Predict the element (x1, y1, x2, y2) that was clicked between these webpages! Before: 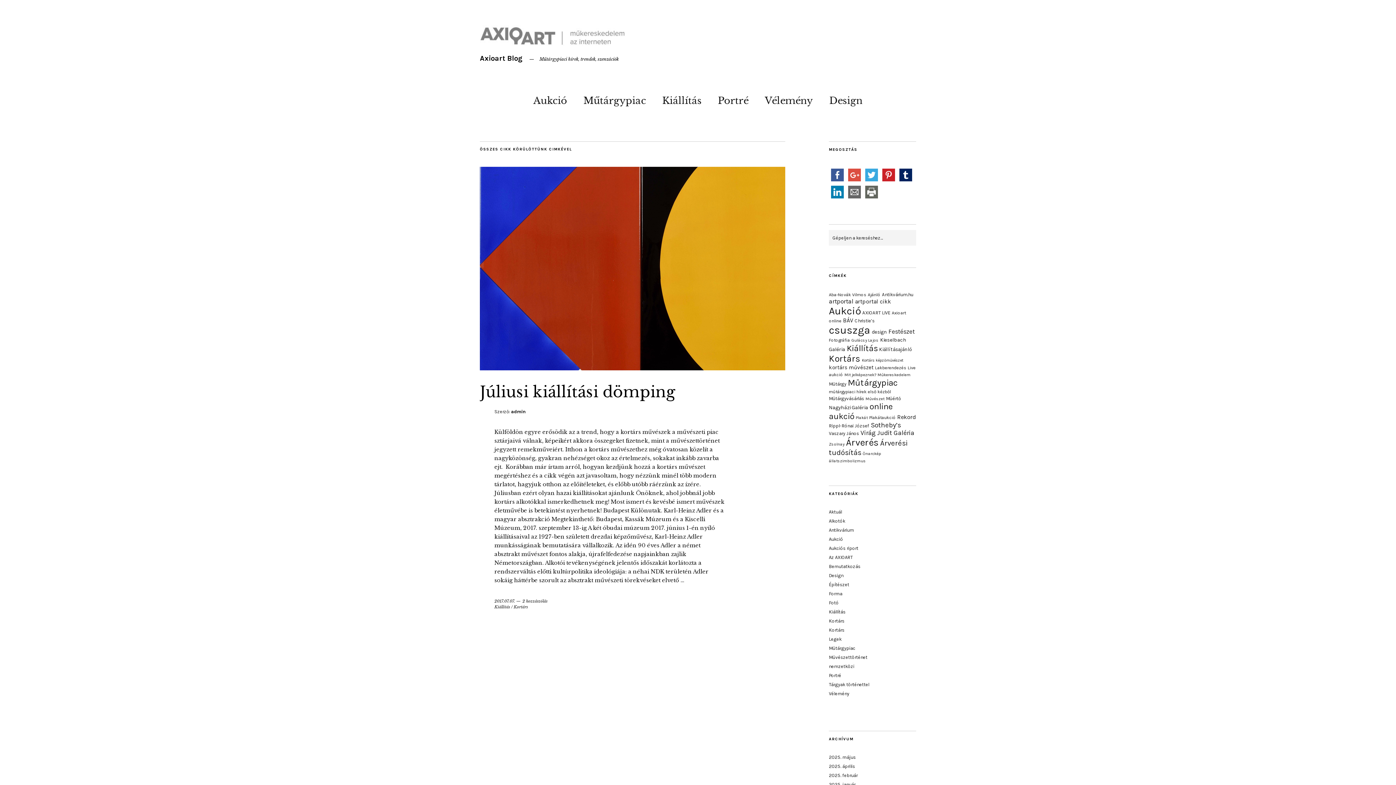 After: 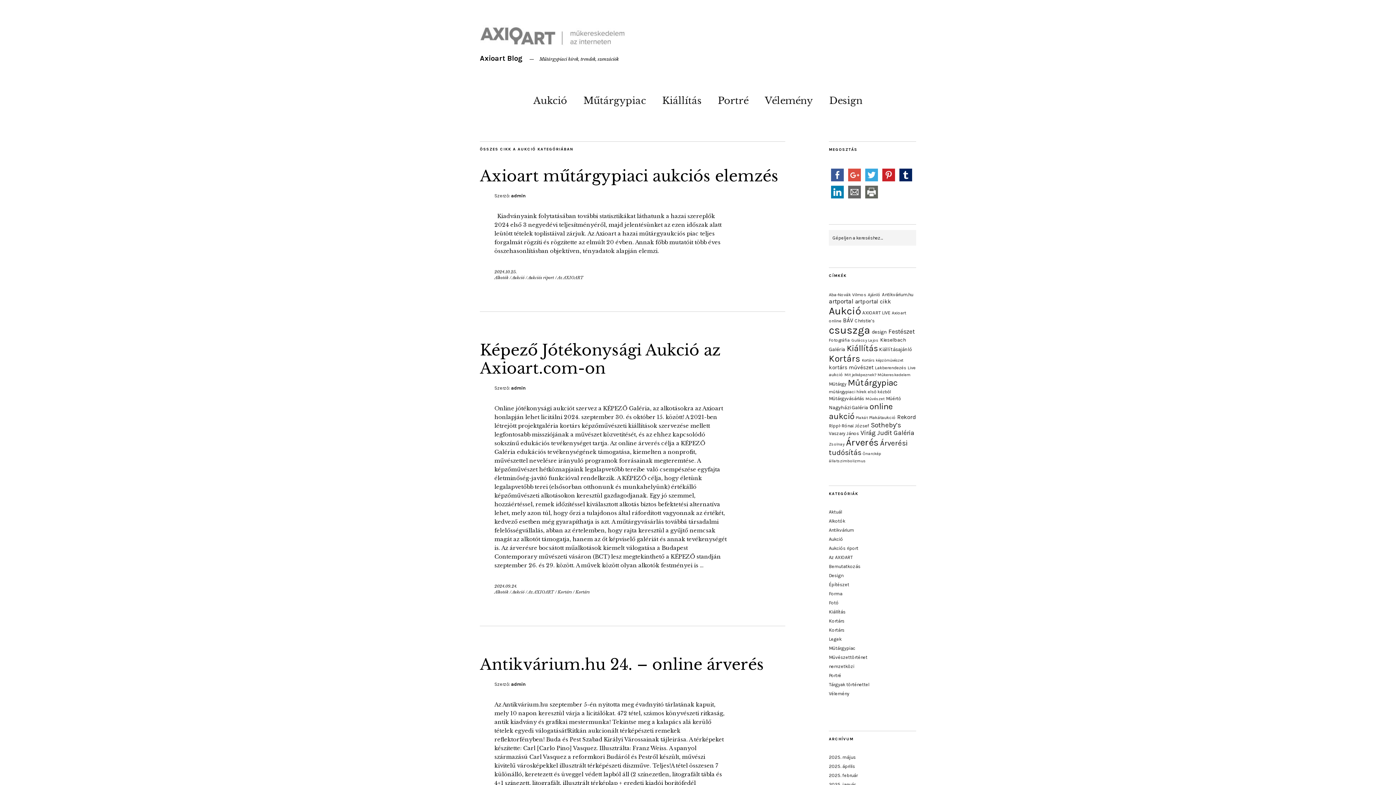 Action: label: Aukció bbox: (533, 90, 567, 107)